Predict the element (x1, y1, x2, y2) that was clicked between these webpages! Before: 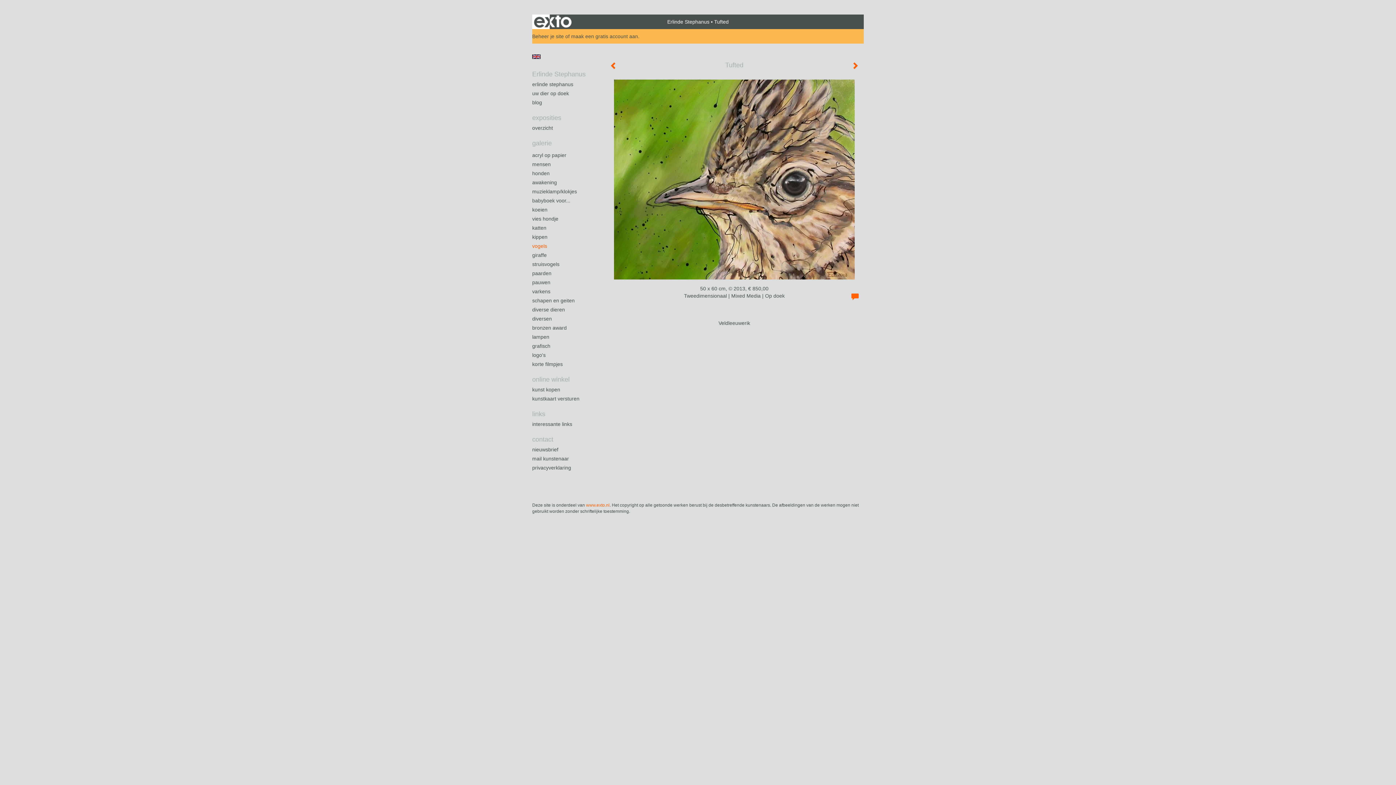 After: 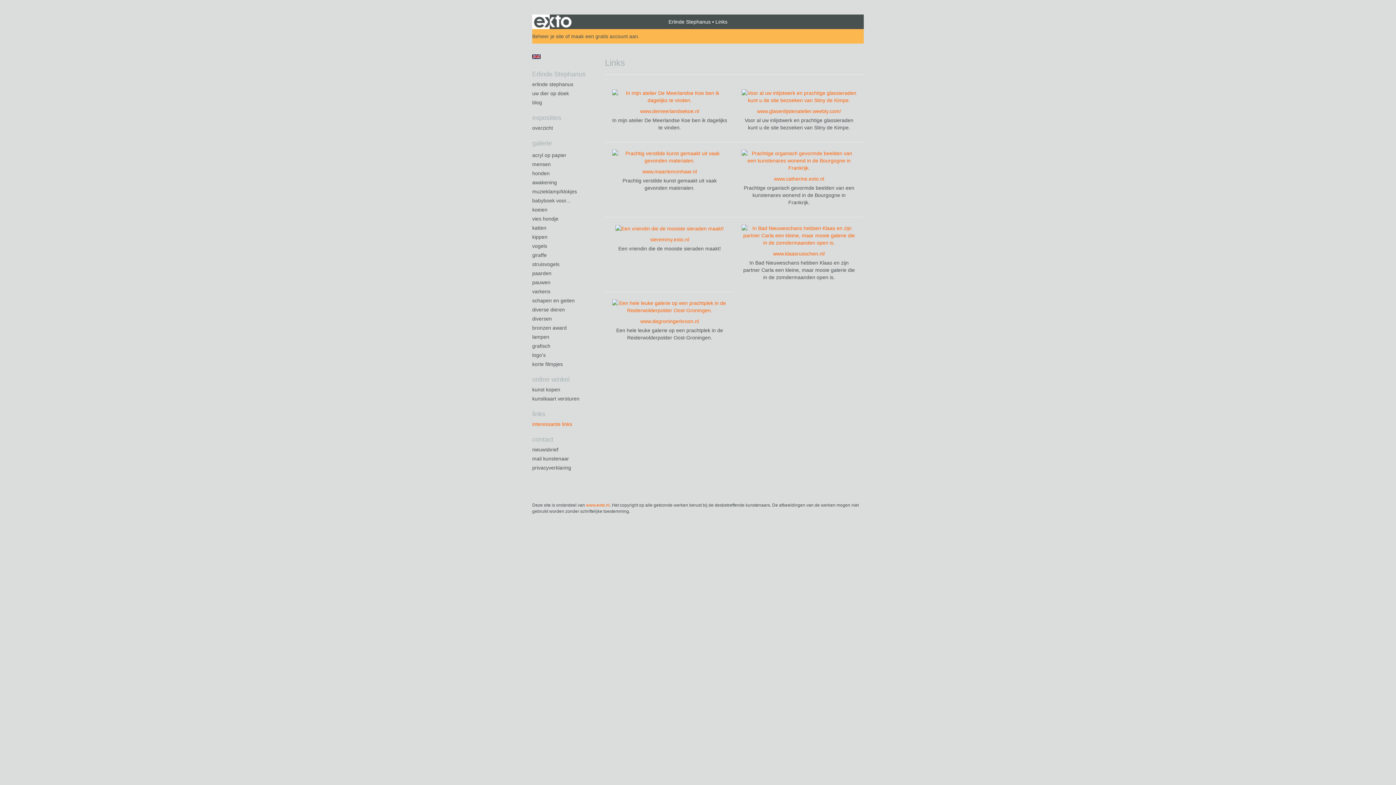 Action: bbox: (532, 409, 590, 418) label: links